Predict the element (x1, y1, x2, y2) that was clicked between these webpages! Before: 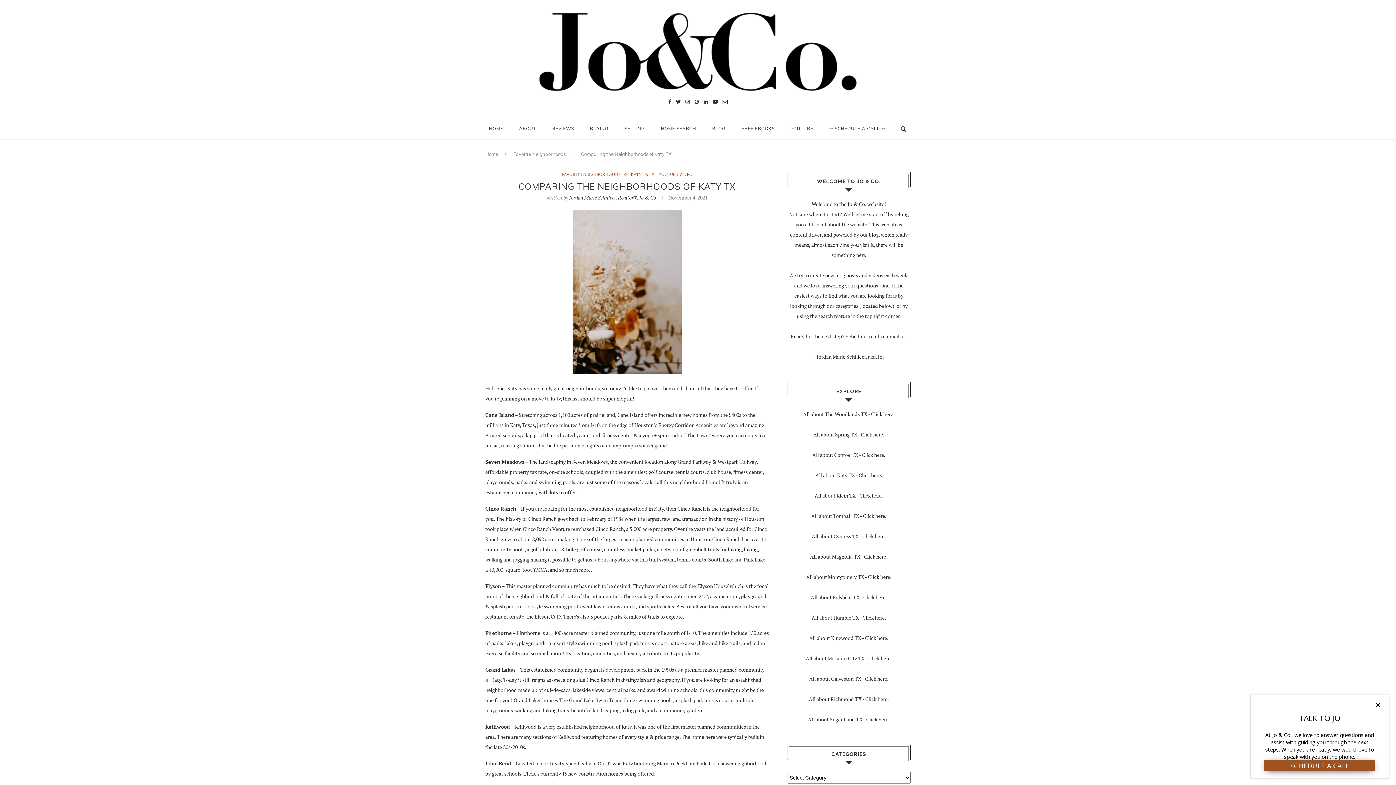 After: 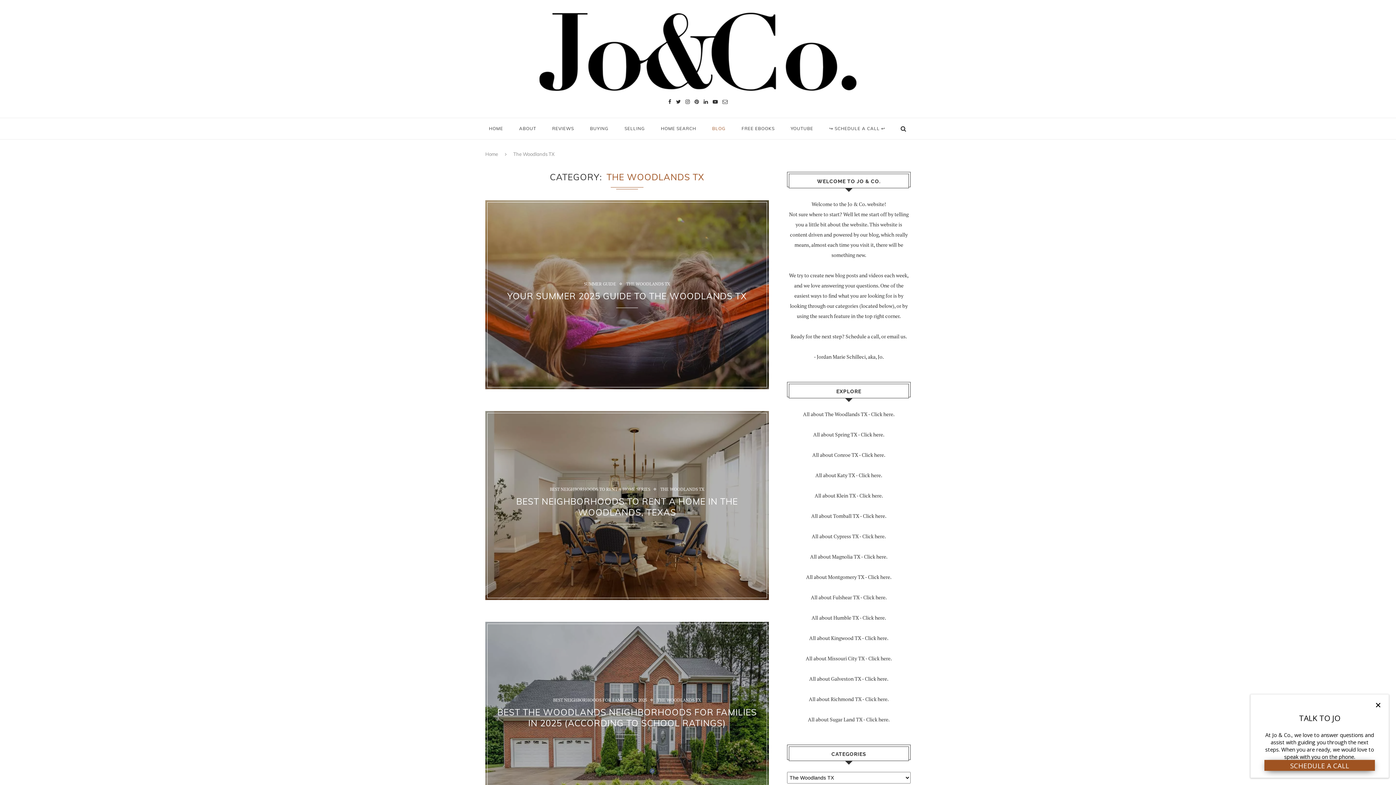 Action: bbox: (871, 410, 894, 417) label: Click here.